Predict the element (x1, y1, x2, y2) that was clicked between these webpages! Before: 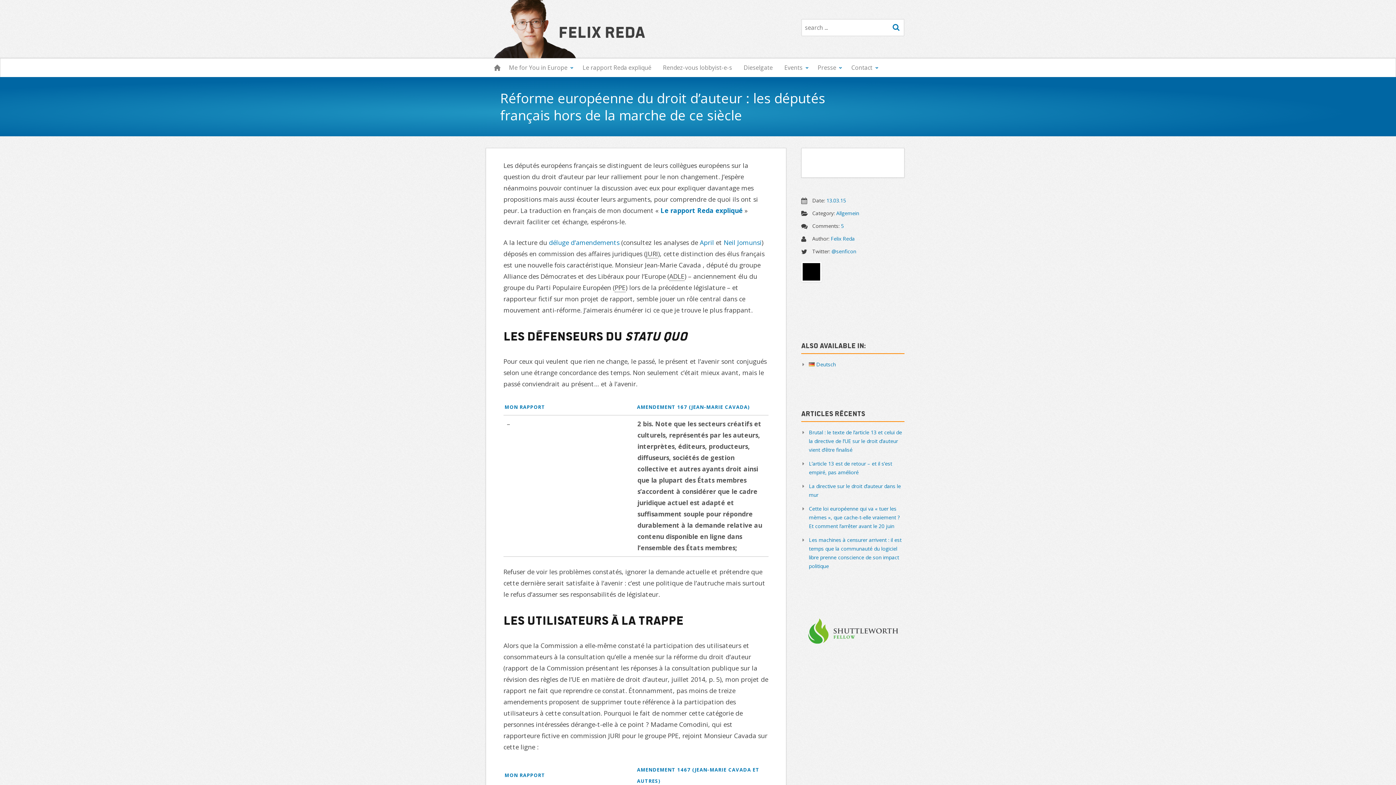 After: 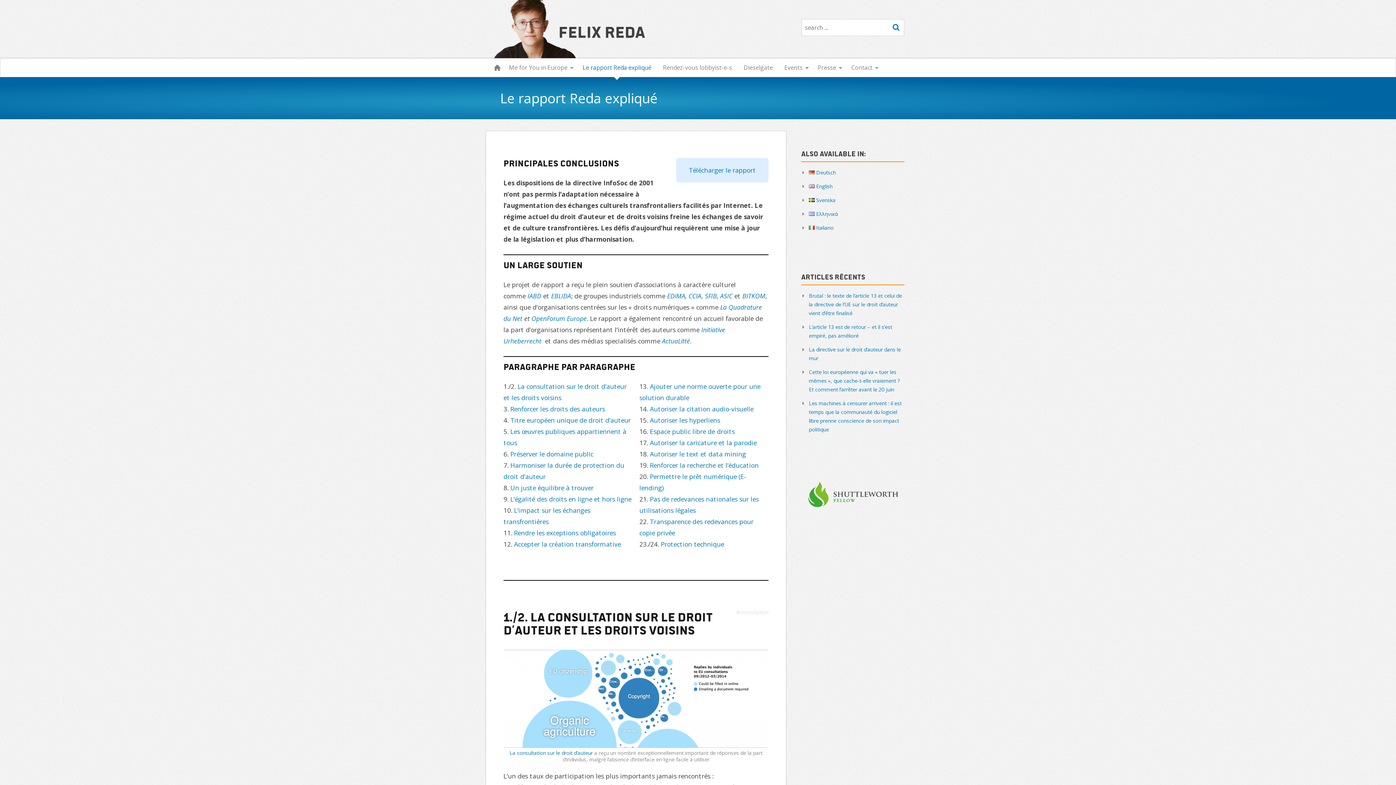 Action: bbox: (576, 58, 657, 77) label: Le rapport Reda expliqué